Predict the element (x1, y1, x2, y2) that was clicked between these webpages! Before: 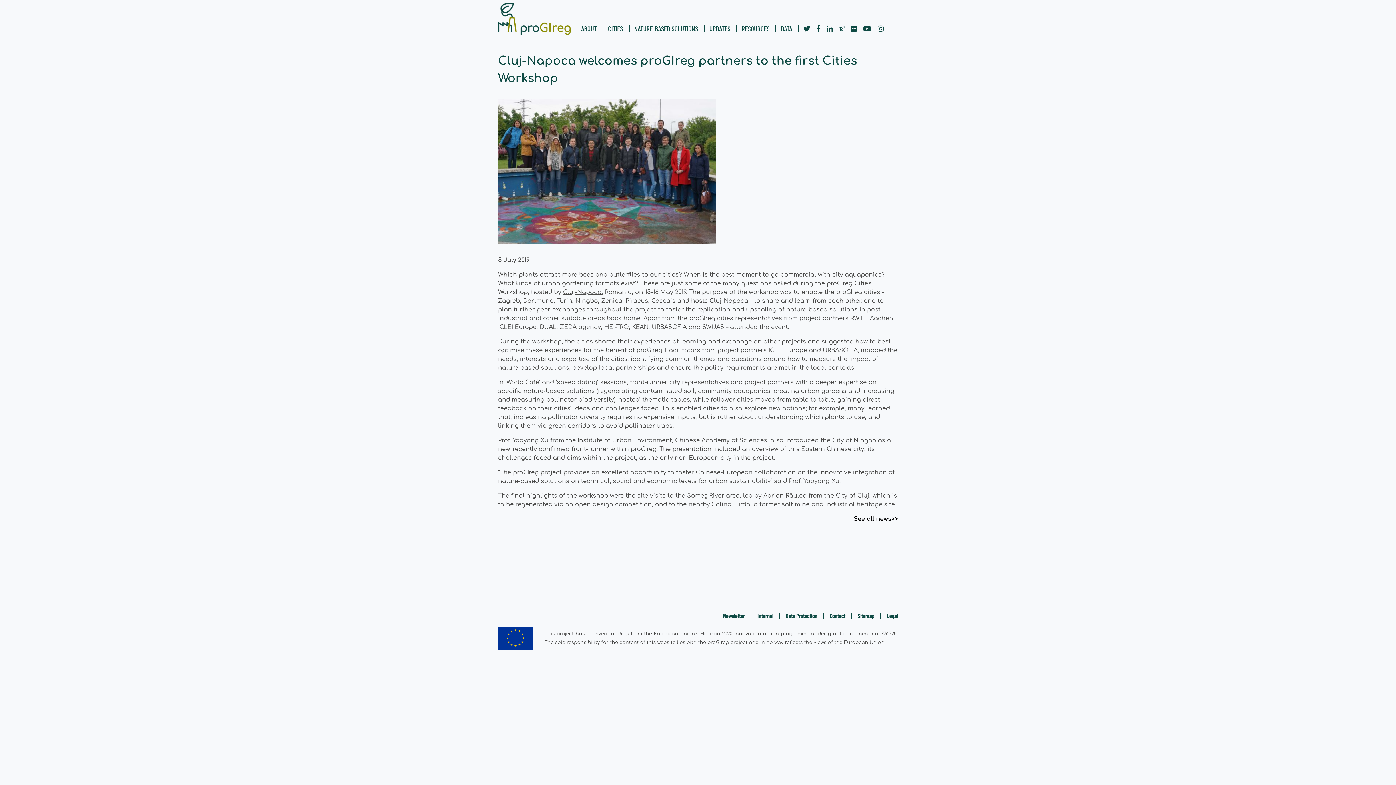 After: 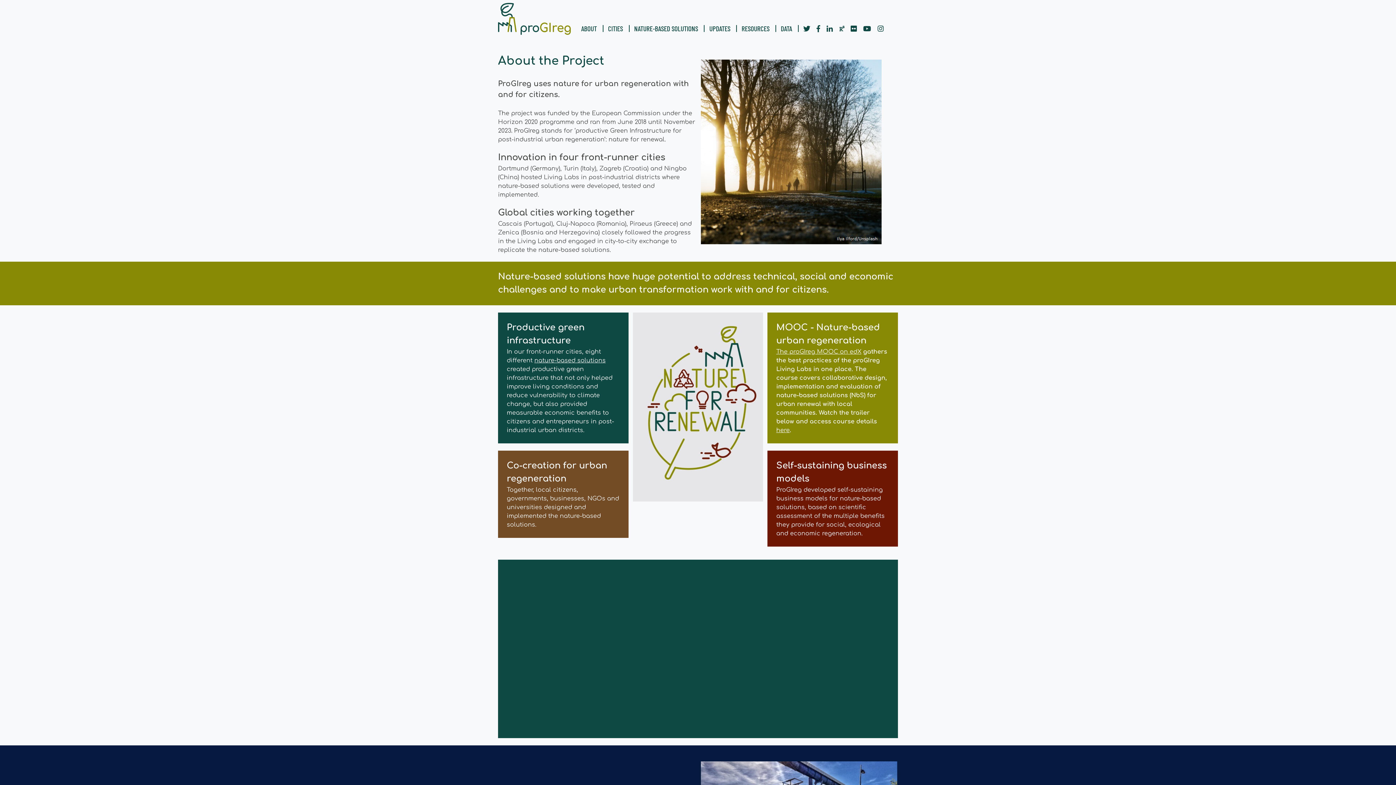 Action: label: ABOUT bbox: (581, 25, 603, 32)